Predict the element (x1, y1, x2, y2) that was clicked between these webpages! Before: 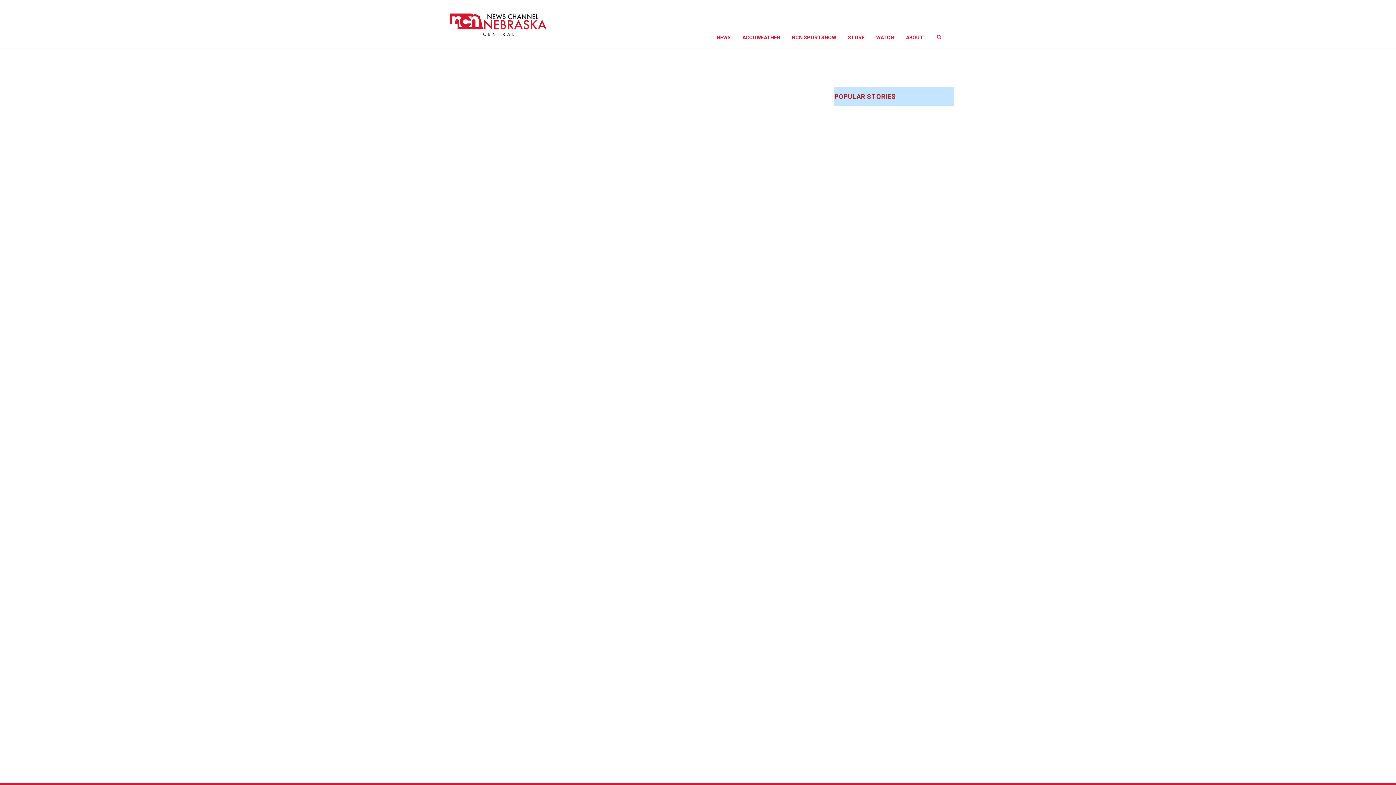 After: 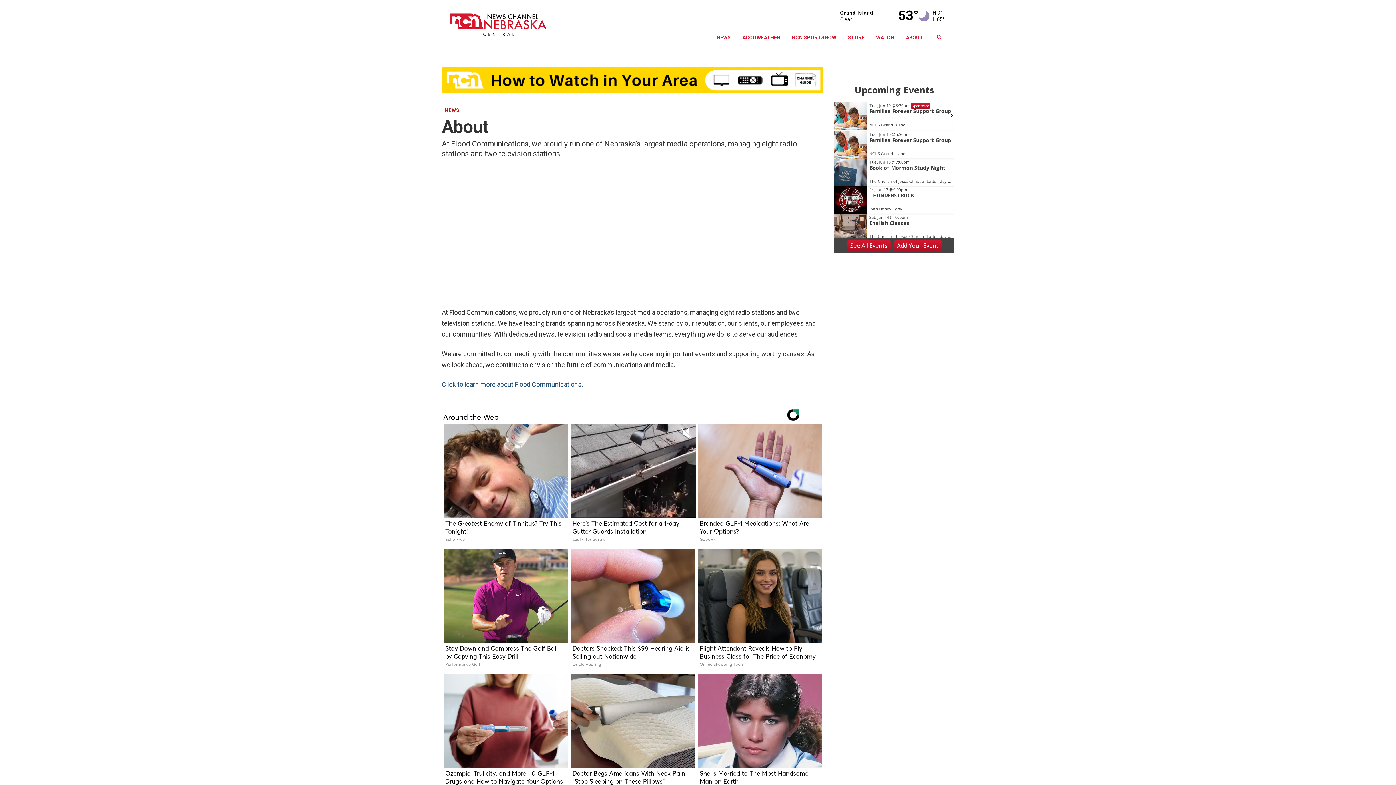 Action: bbox: (900, 26, 929, 48) label: ABOUT